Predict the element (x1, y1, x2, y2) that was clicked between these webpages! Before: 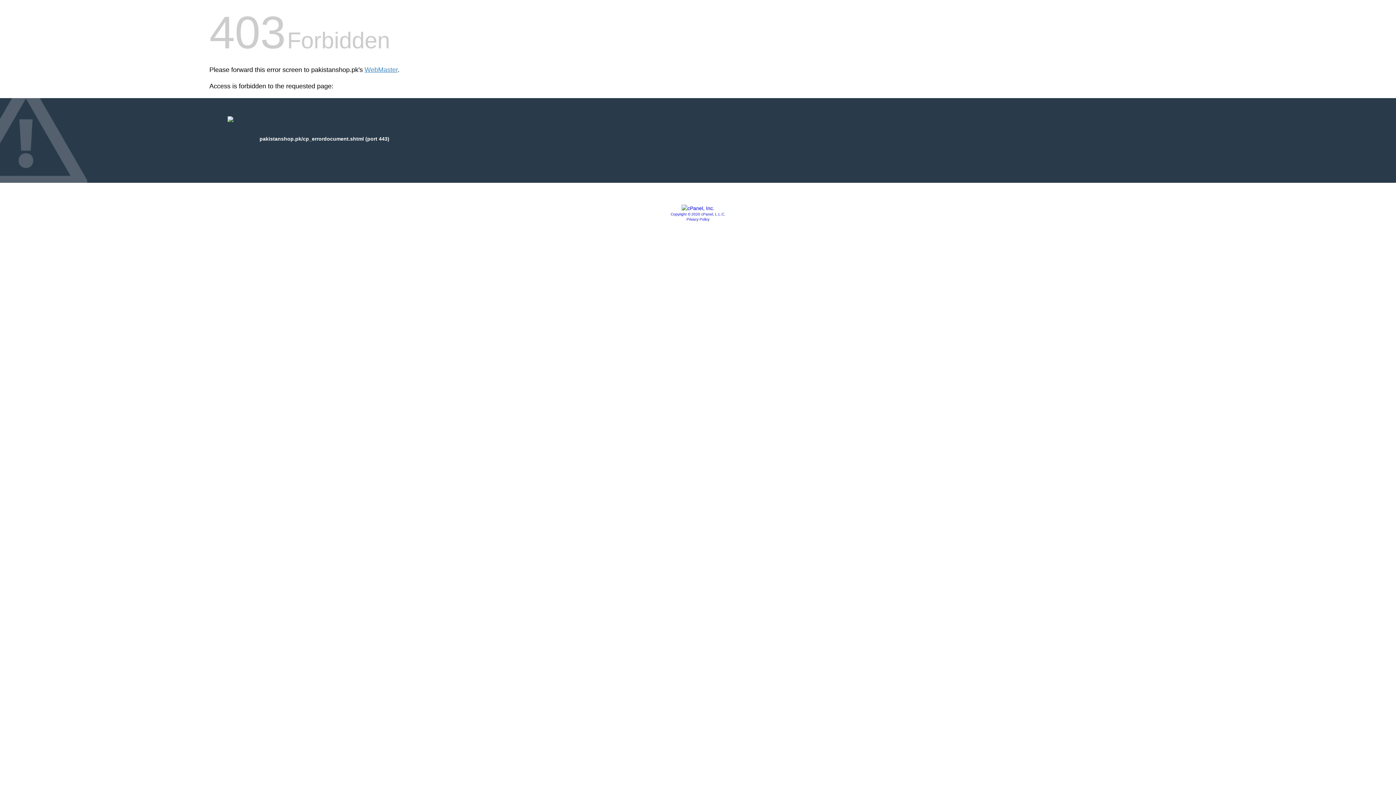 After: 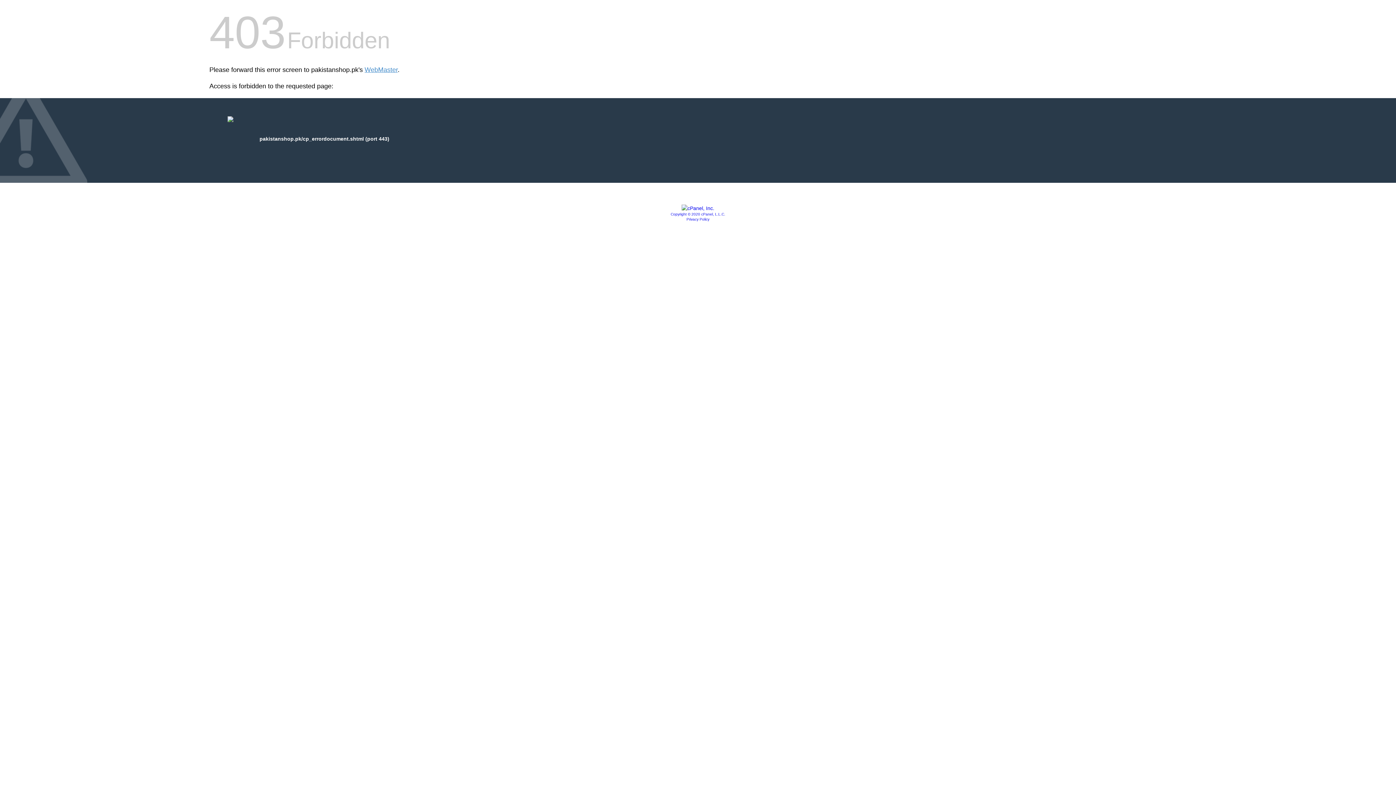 Action: bbox: (670, 212, 725, 216) label: Copyright © 2020 cPanel, L.L.C.